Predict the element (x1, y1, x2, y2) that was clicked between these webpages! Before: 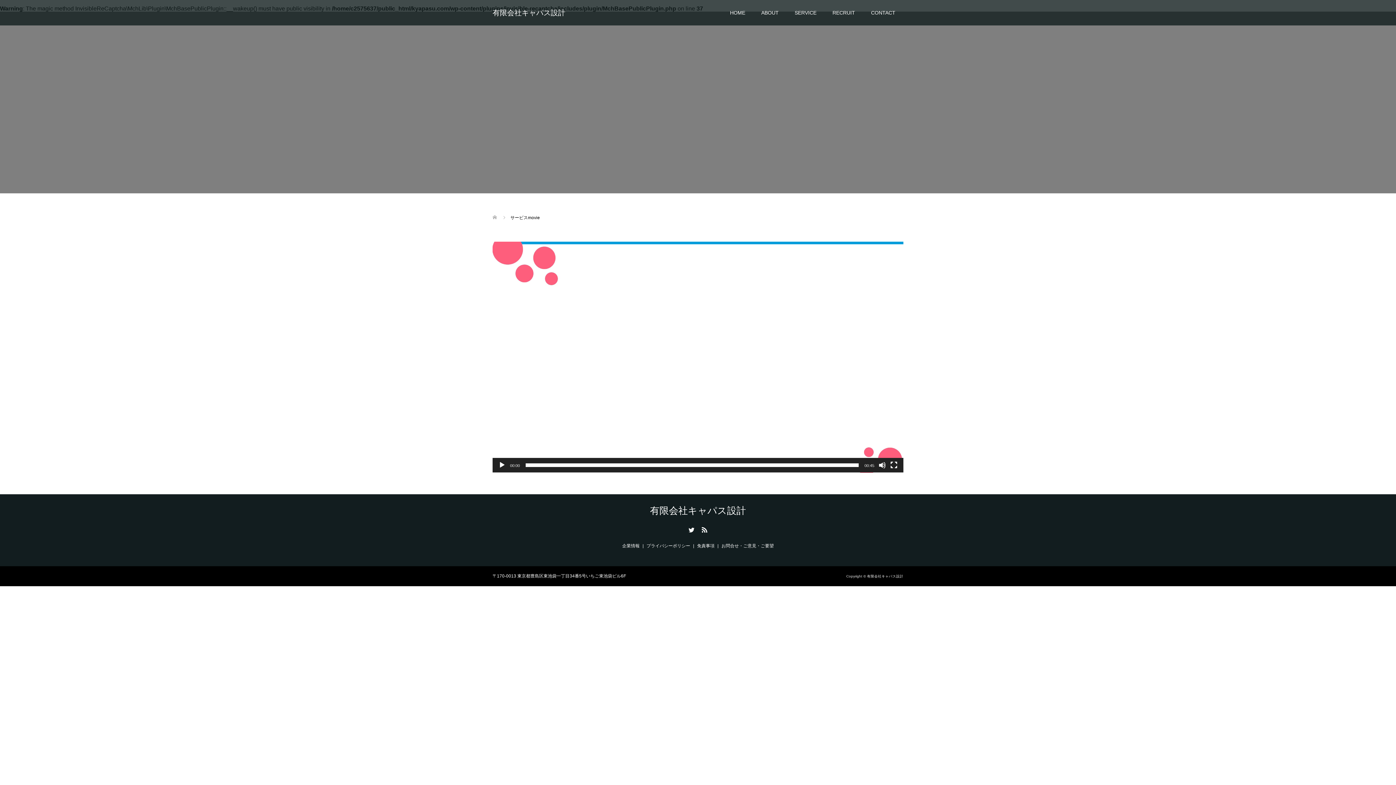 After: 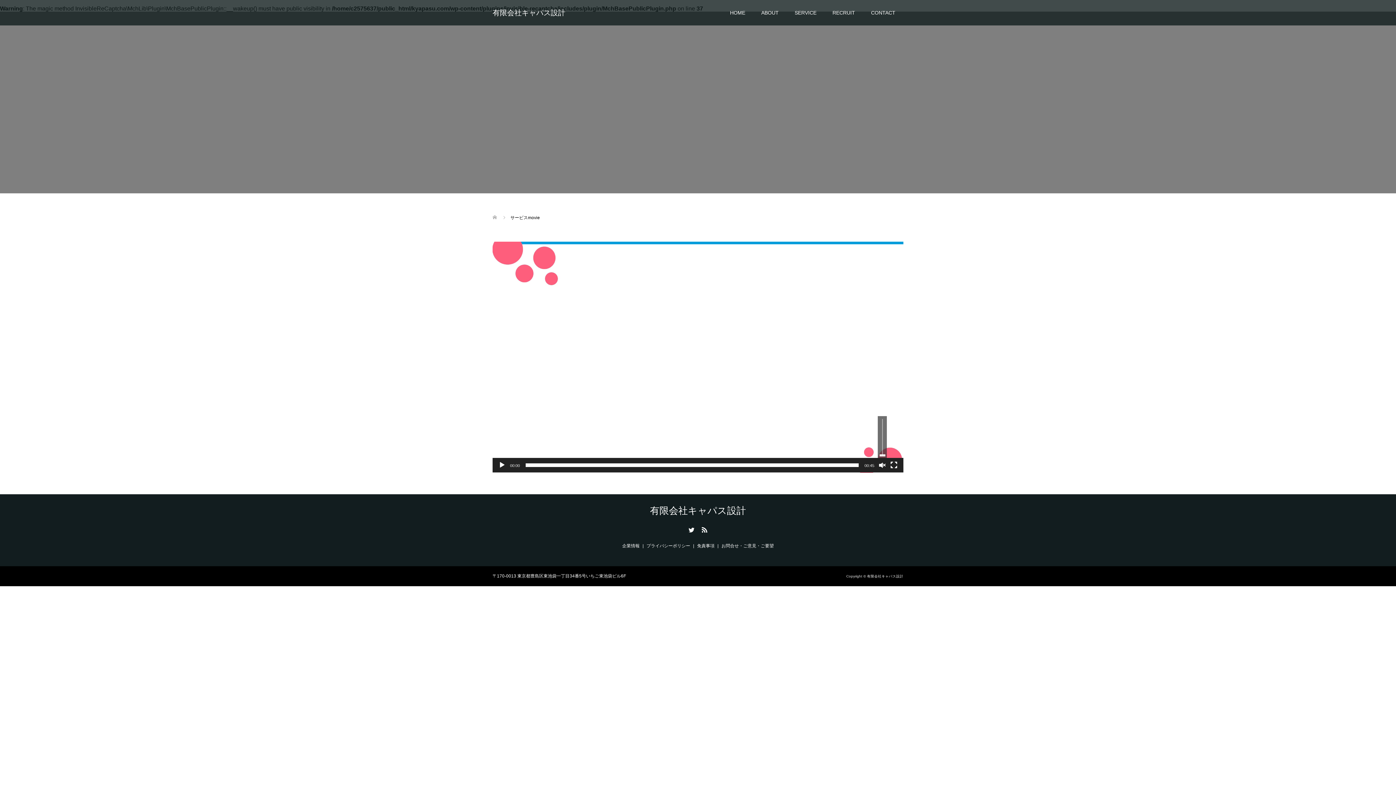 Action: bbox: (878, 461, 886, 469) label: ミュート